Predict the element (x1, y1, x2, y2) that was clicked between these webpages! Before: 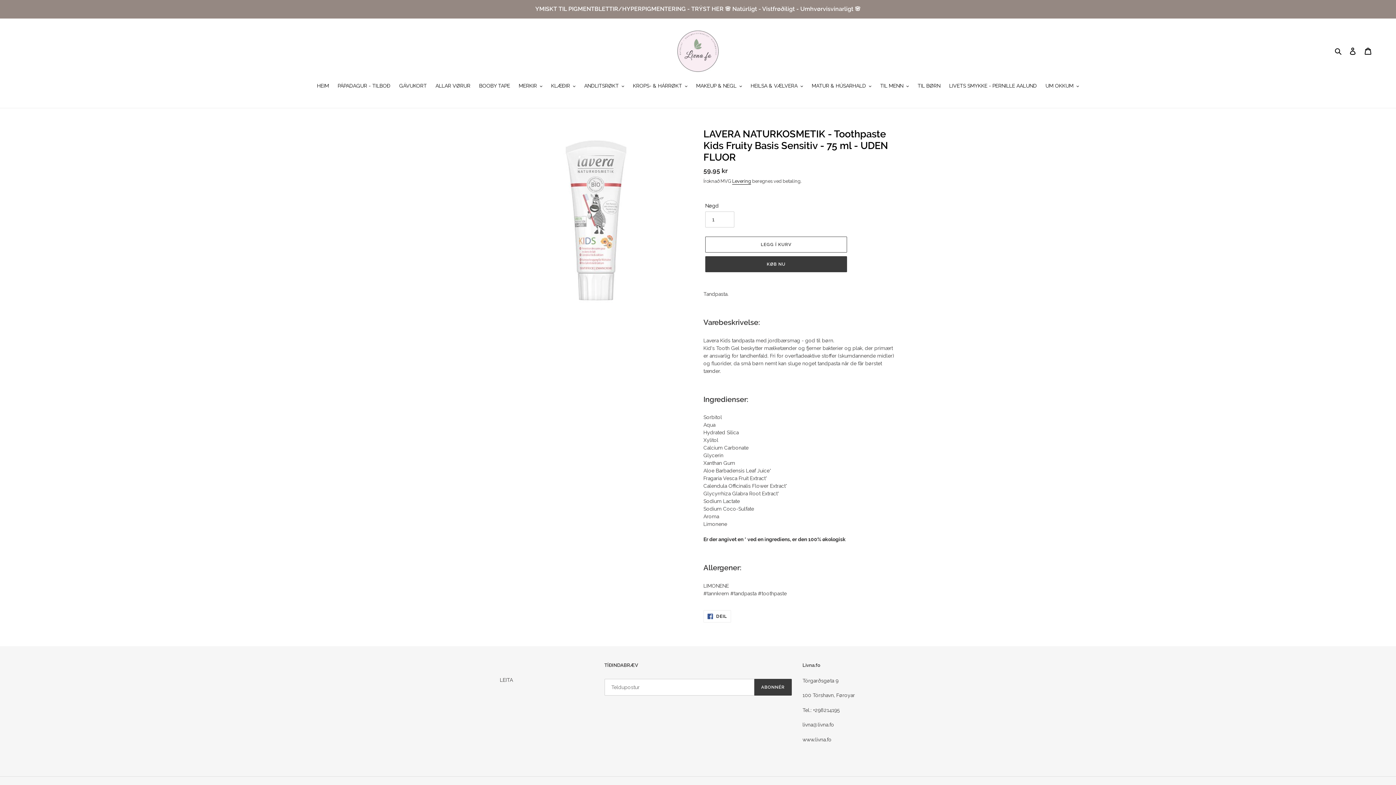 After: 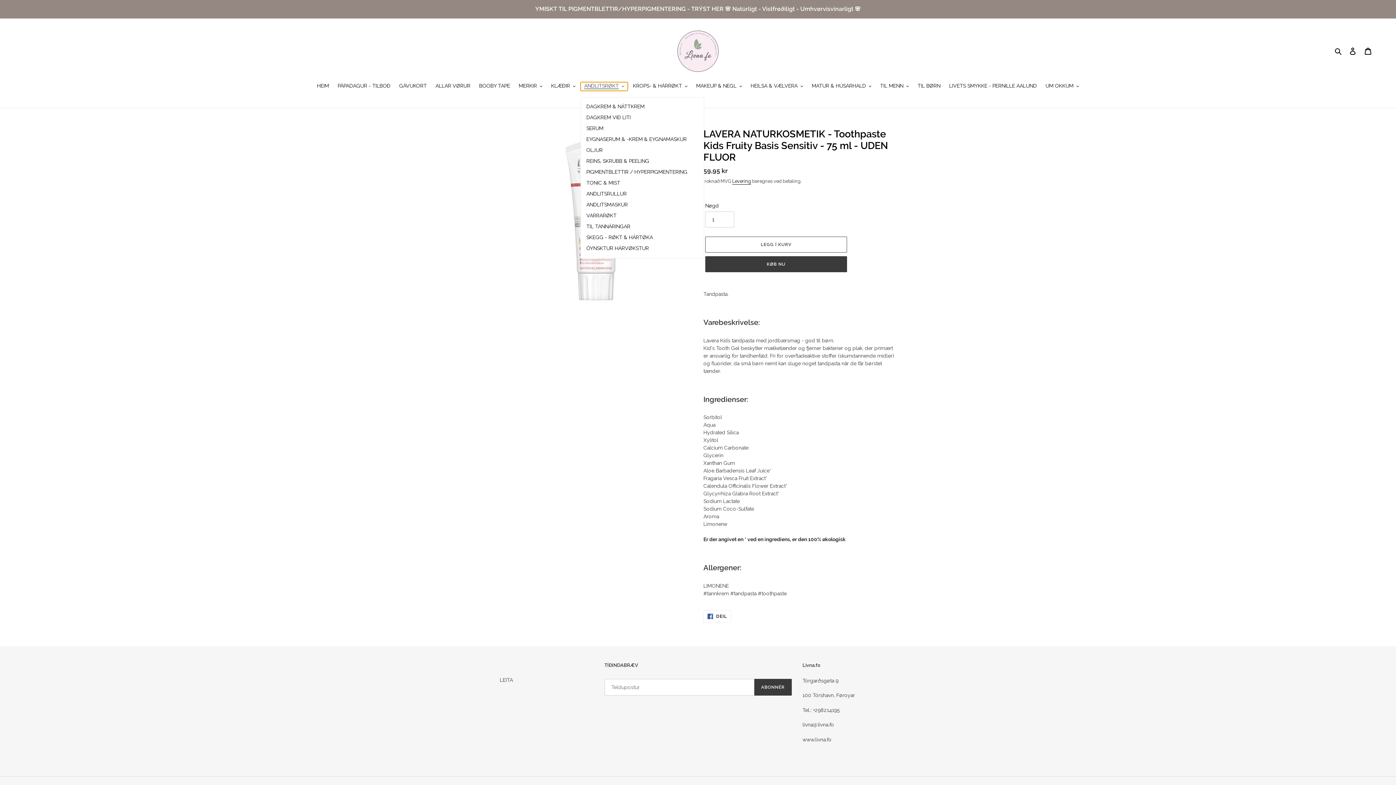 Action: label: ANDLITSRØKT bbox: (580, 82, 628, 90)